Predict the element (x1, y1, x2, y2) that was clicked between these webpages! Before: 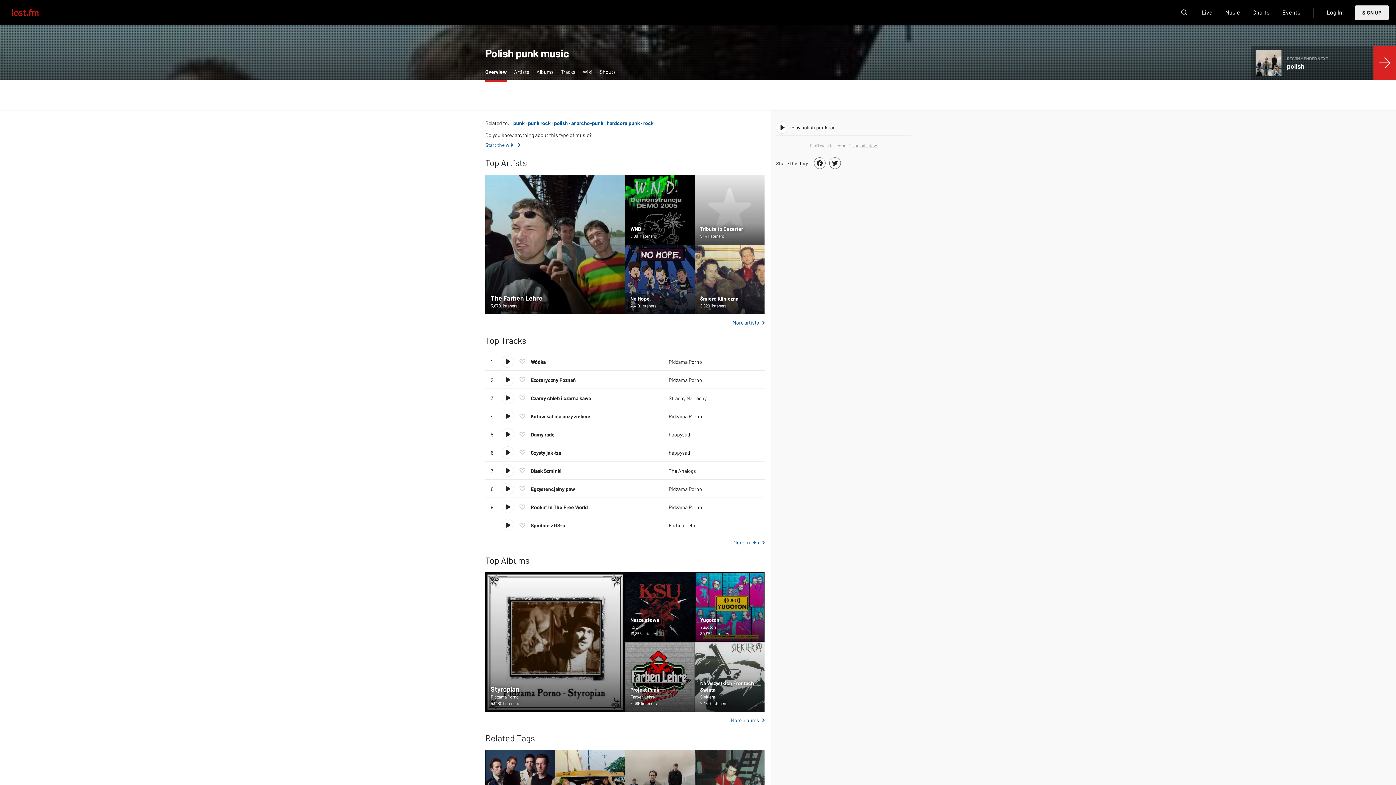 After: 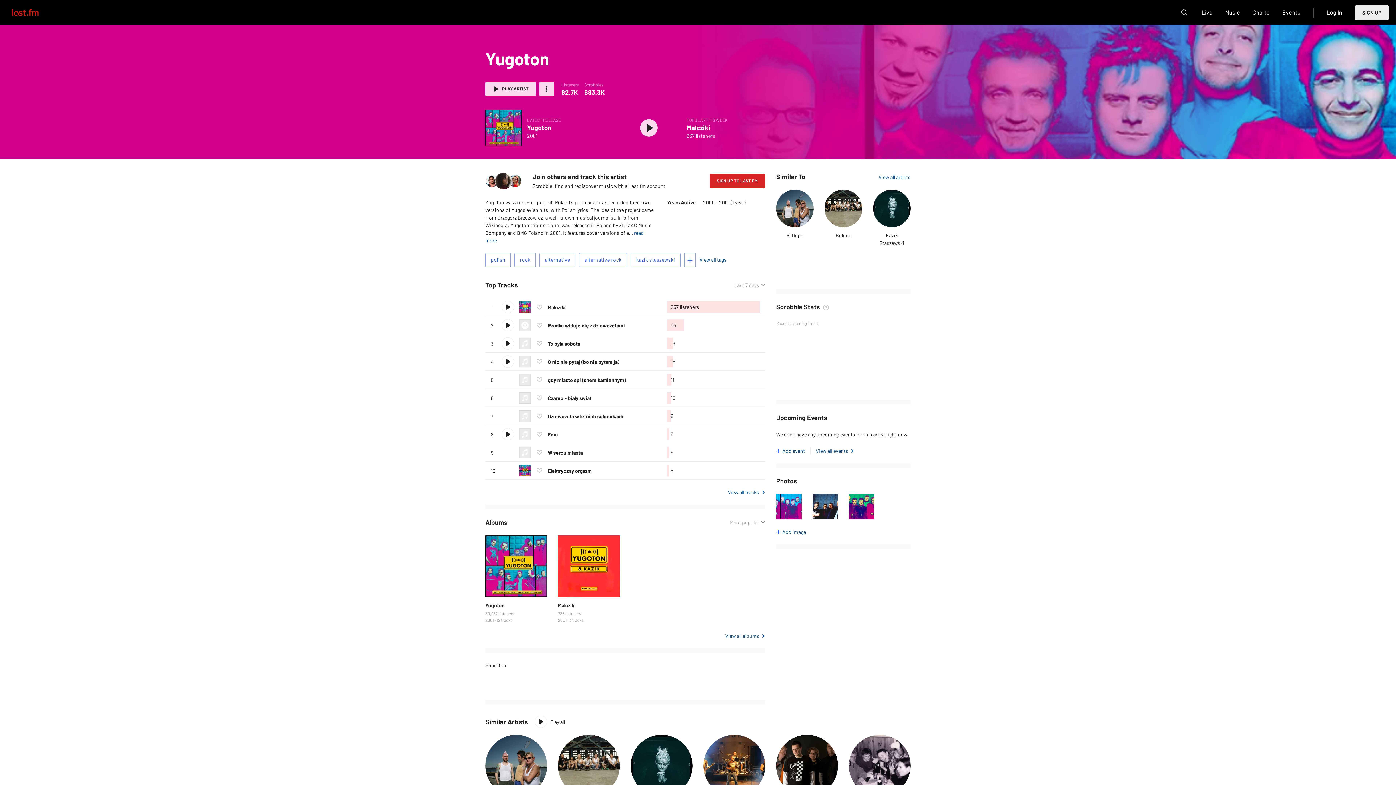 Action: label: Yugoton bbox: (700, 624, 759, 630)